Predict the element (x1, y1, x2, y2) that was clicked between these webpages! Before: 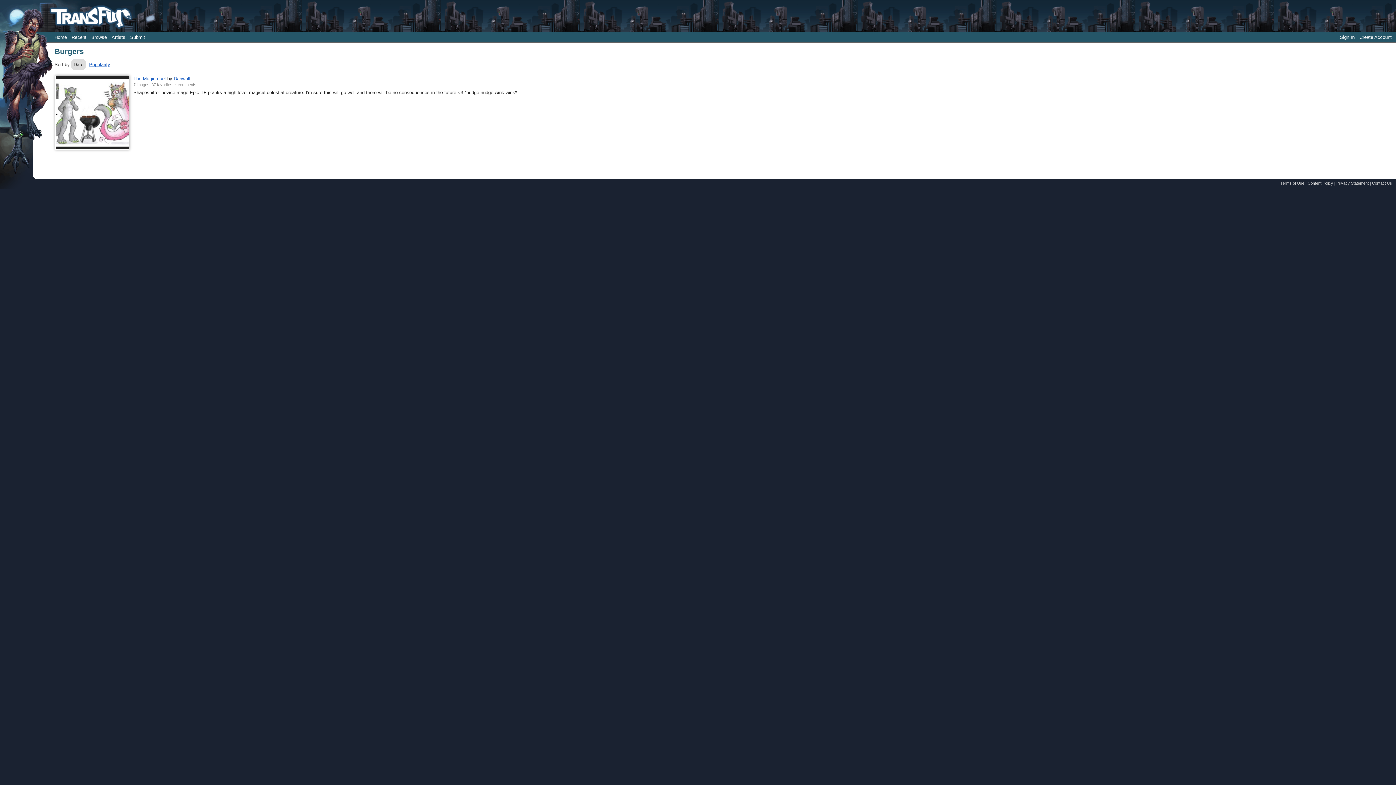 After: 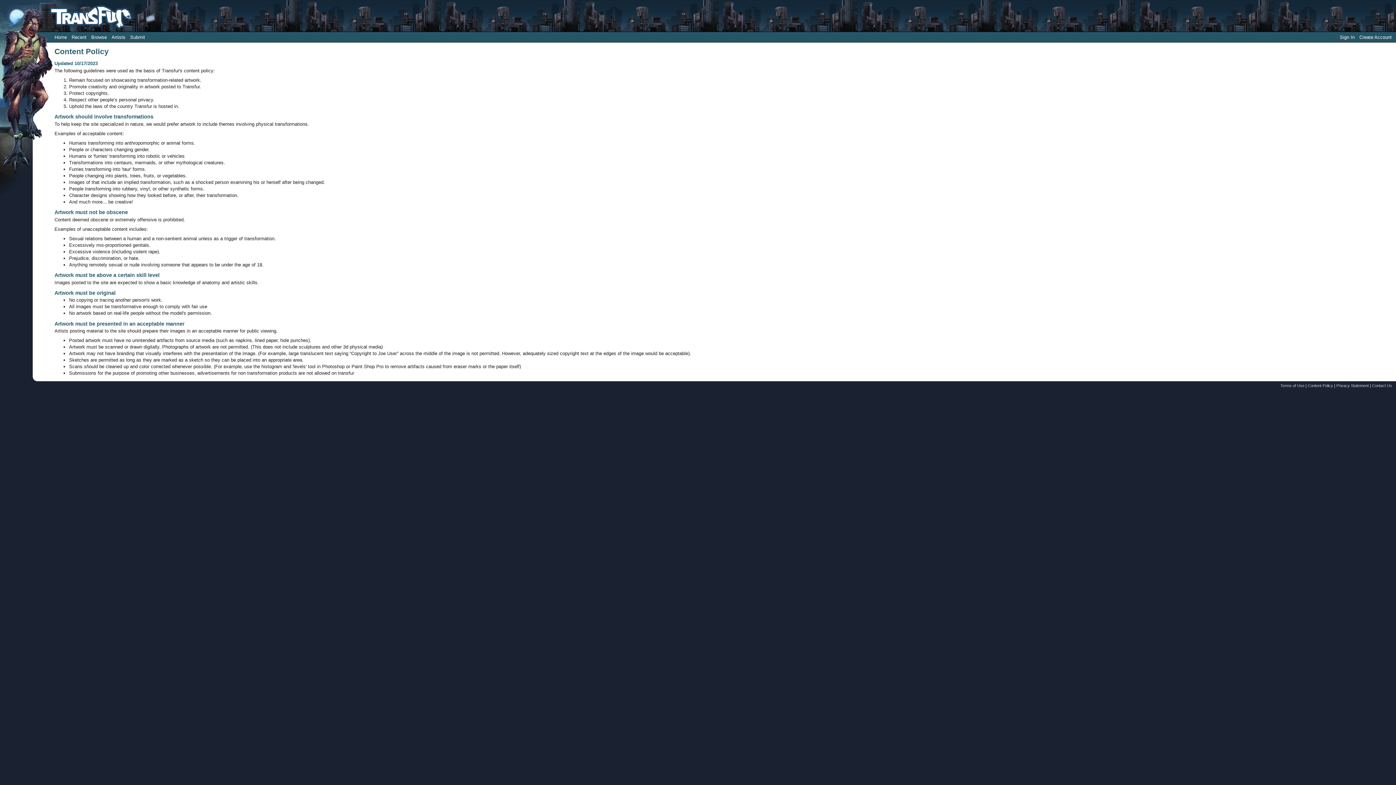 Action: bbox: (1307, 181, 1333, 185) label: Content Policy